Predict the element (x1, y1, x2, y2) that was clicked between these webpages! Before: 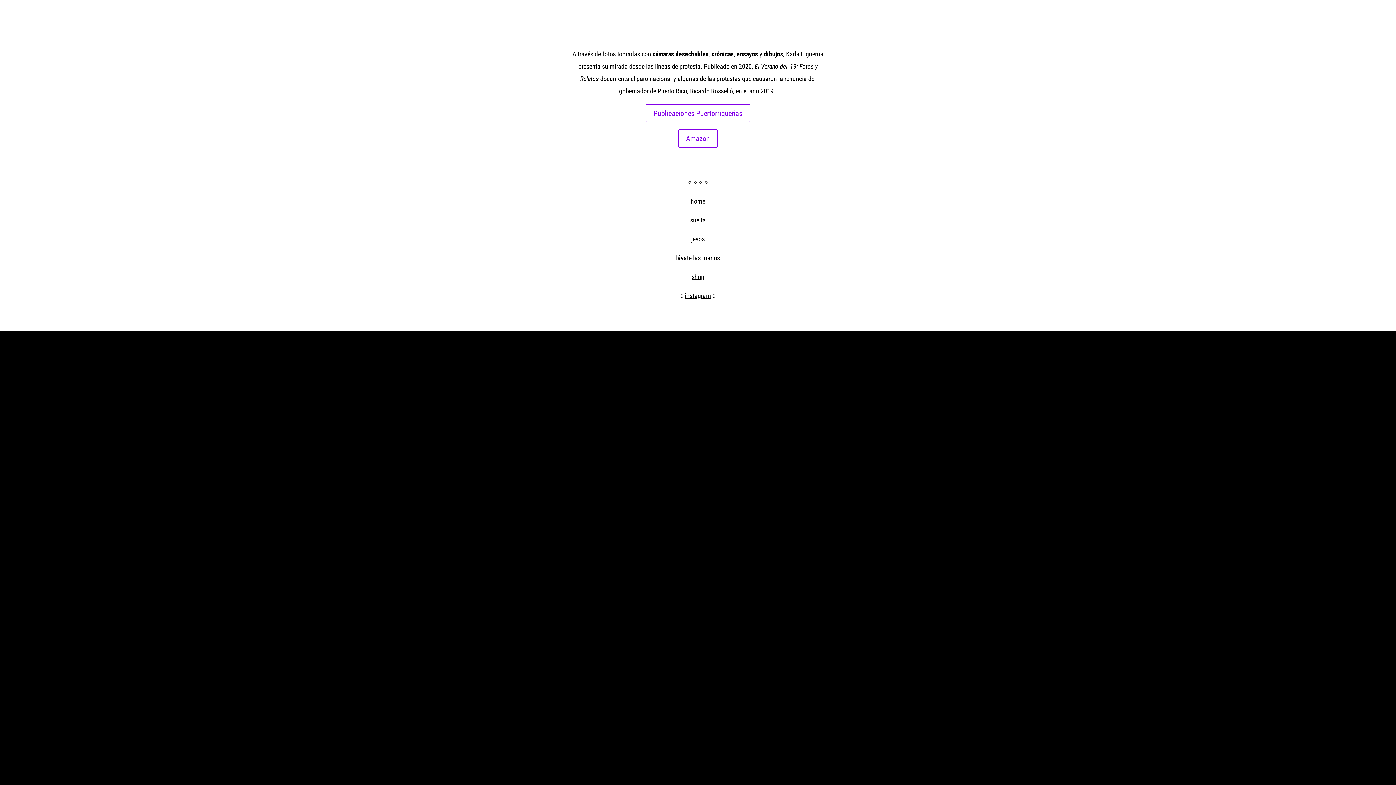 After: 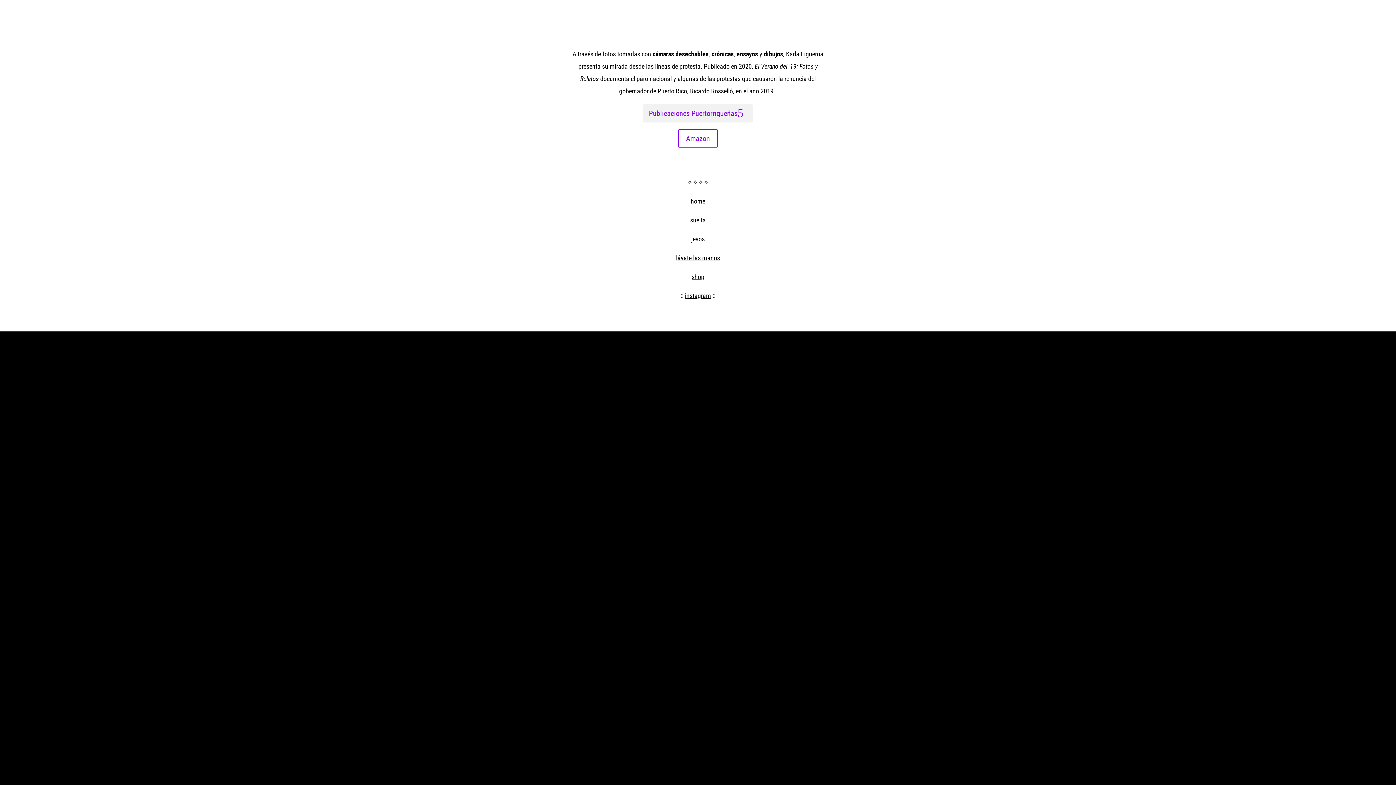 Action: label: Publicaciones Puertorriqueñas bbox: (645, 104, 750, 122)